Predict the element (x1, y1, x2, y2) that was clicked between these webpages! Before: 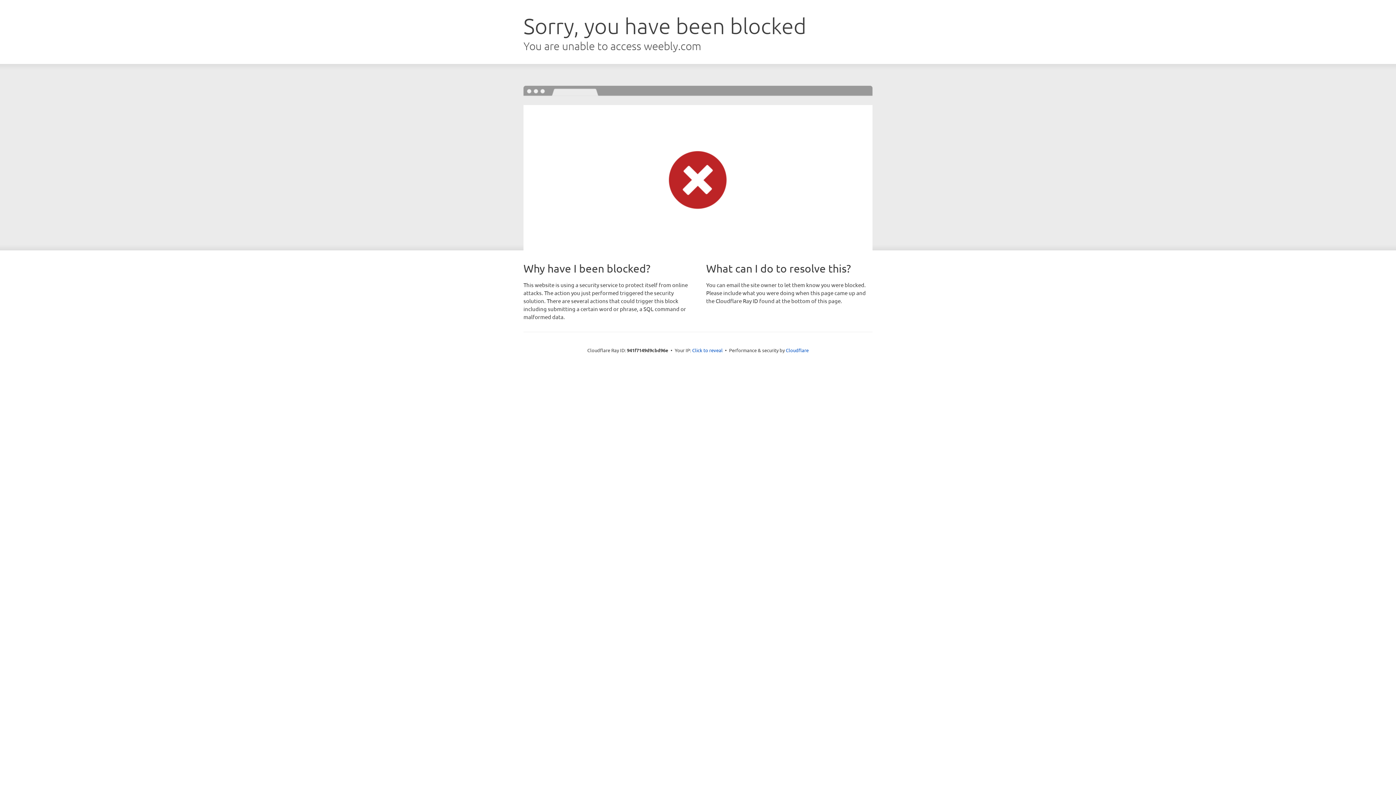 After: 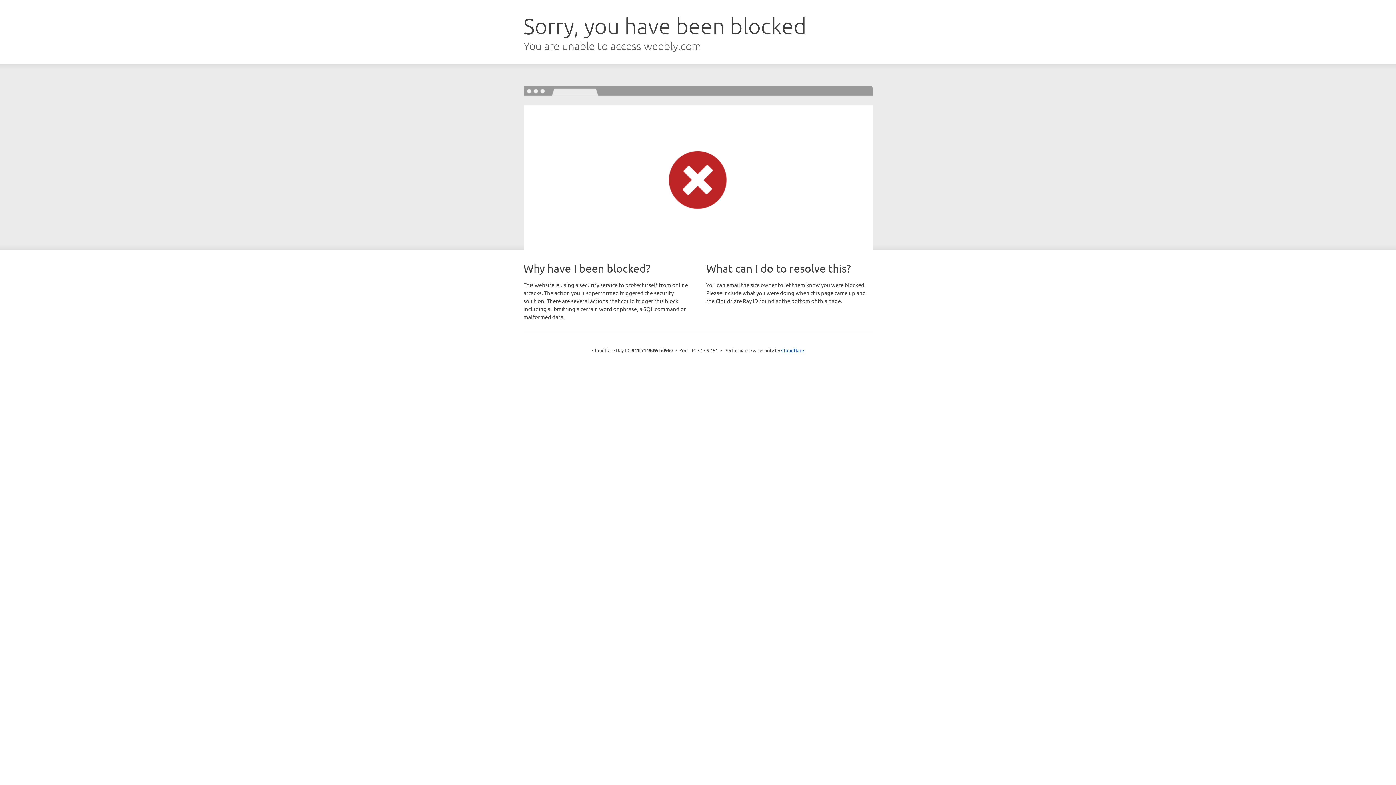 Action: label: Click to reveal bbox: (692, 346, 722, 353)